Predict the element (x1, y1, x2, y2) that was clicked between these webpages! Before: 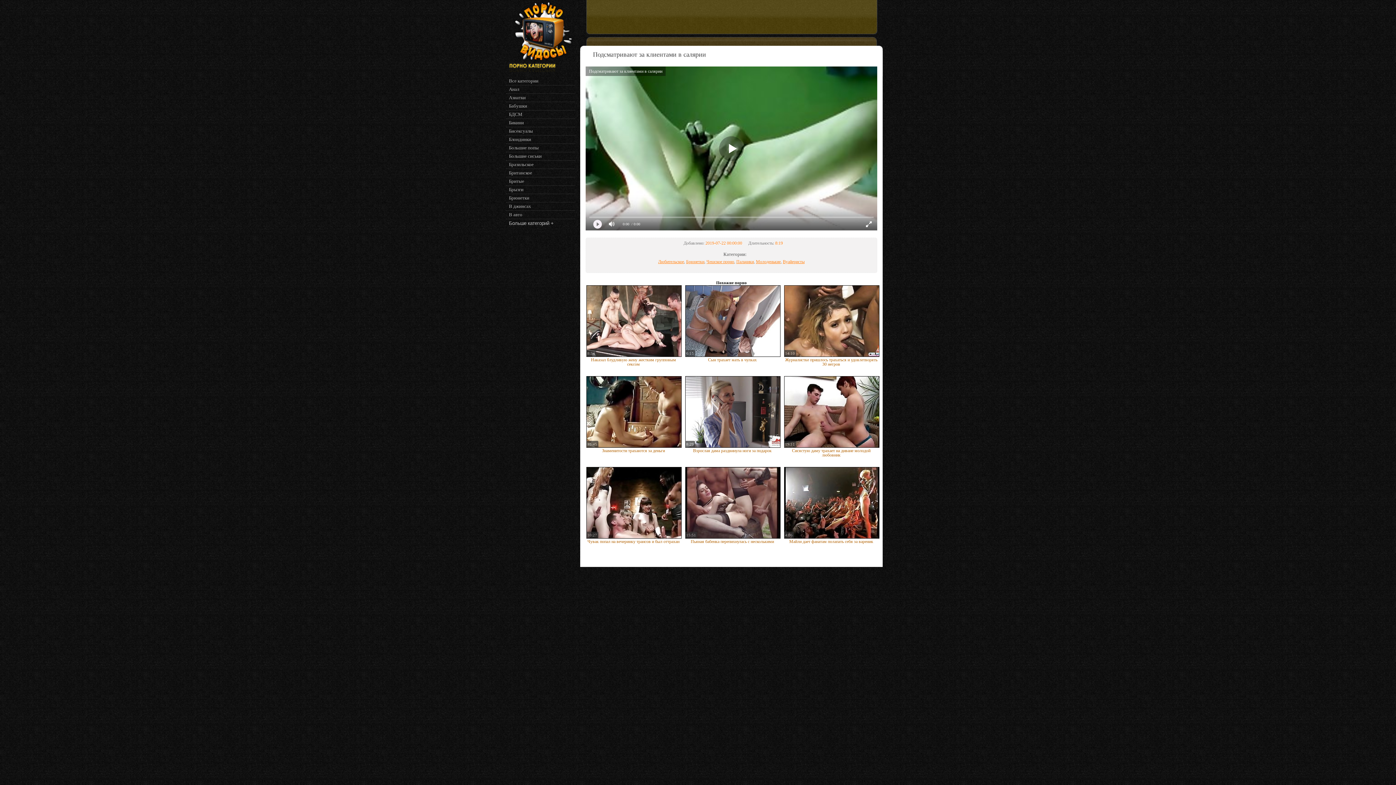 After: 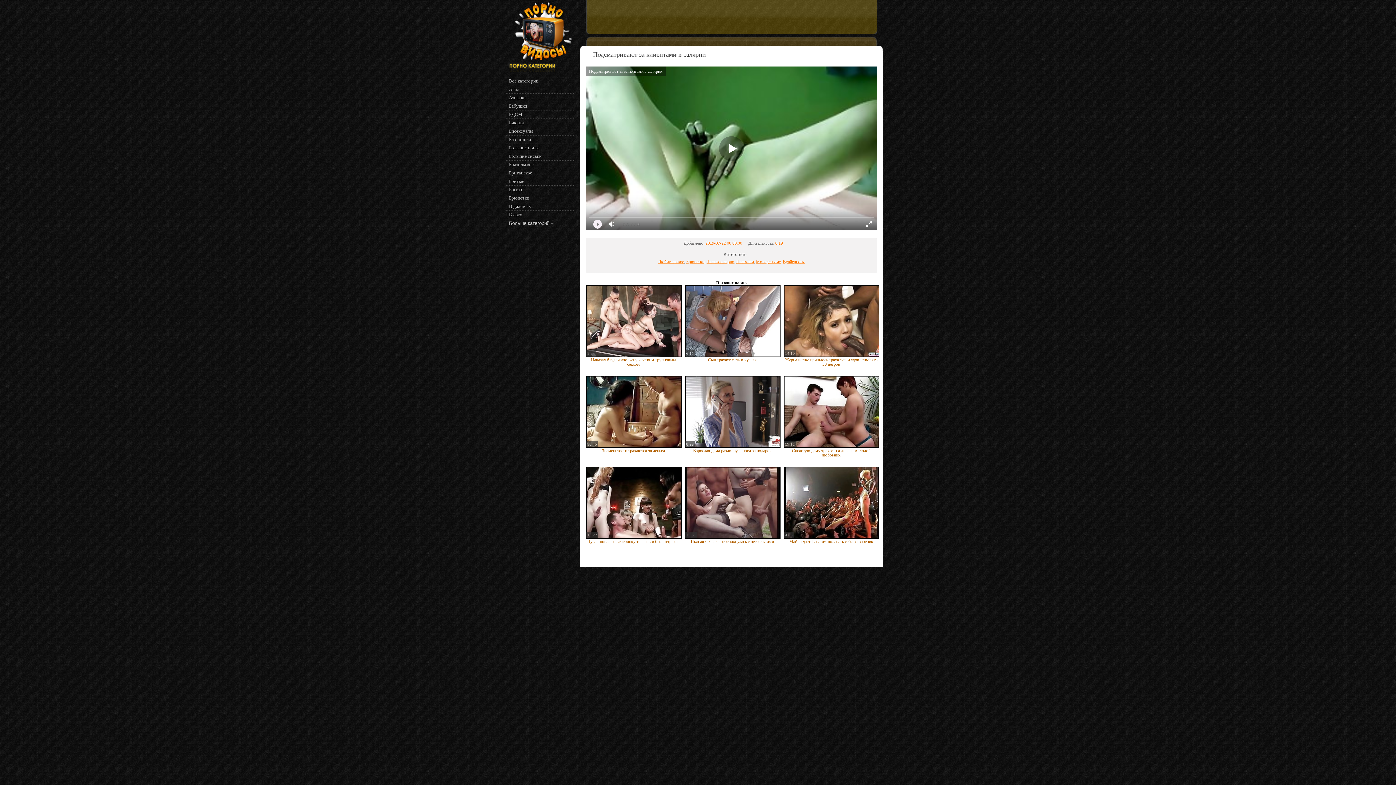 Action: bbox: (586, 353, 681, 357)